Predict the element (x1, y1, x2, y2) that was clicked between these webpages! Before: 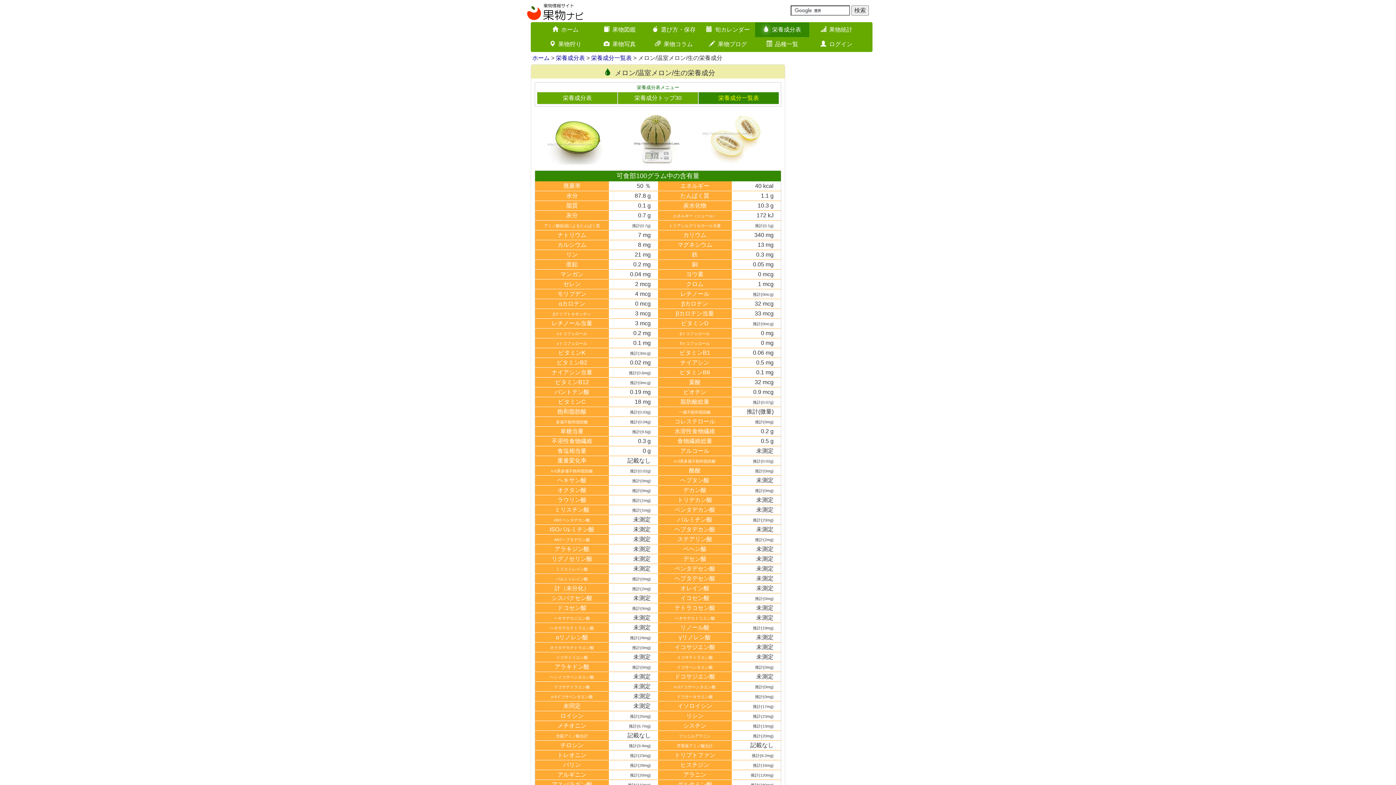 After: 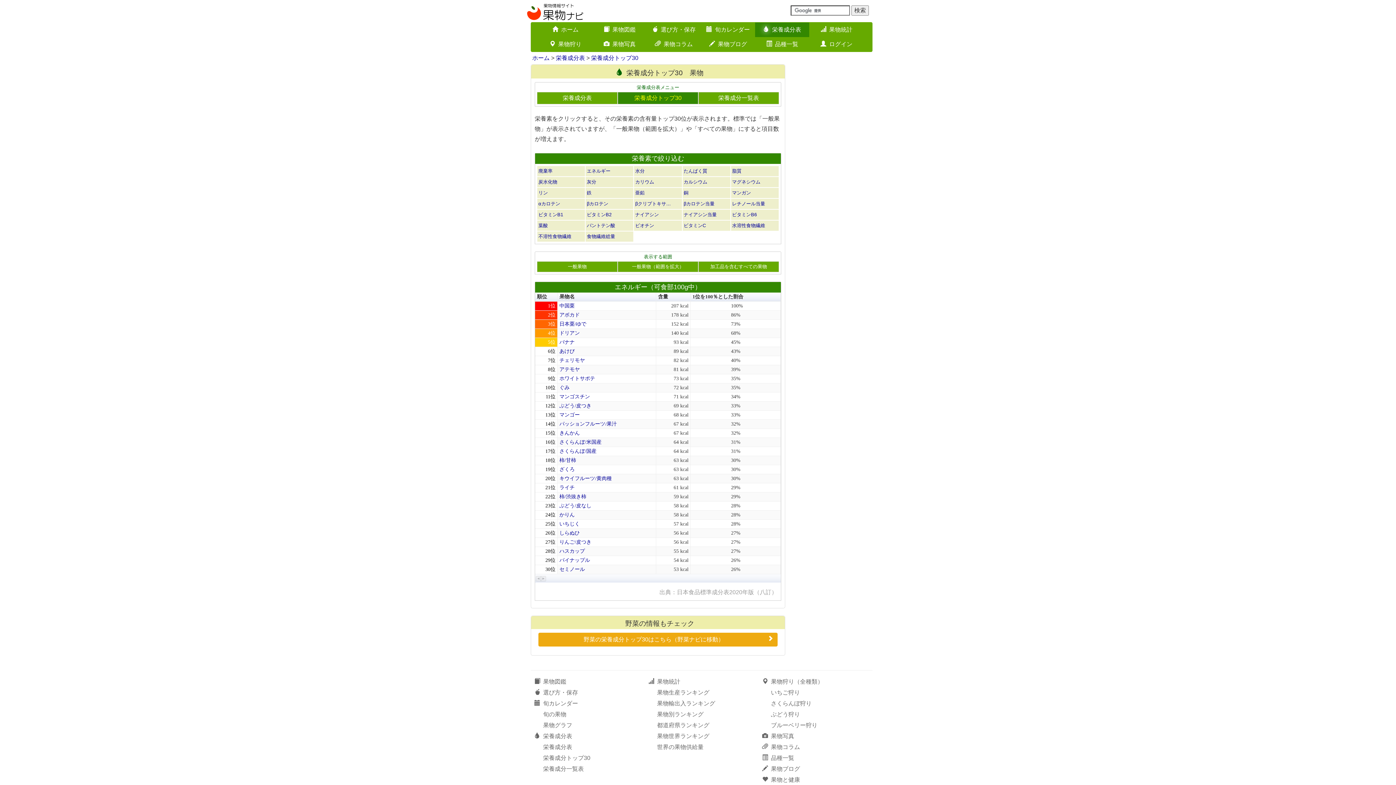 Action: bbox: (618, 92, 698, 104) label: 栄養成分トップ30